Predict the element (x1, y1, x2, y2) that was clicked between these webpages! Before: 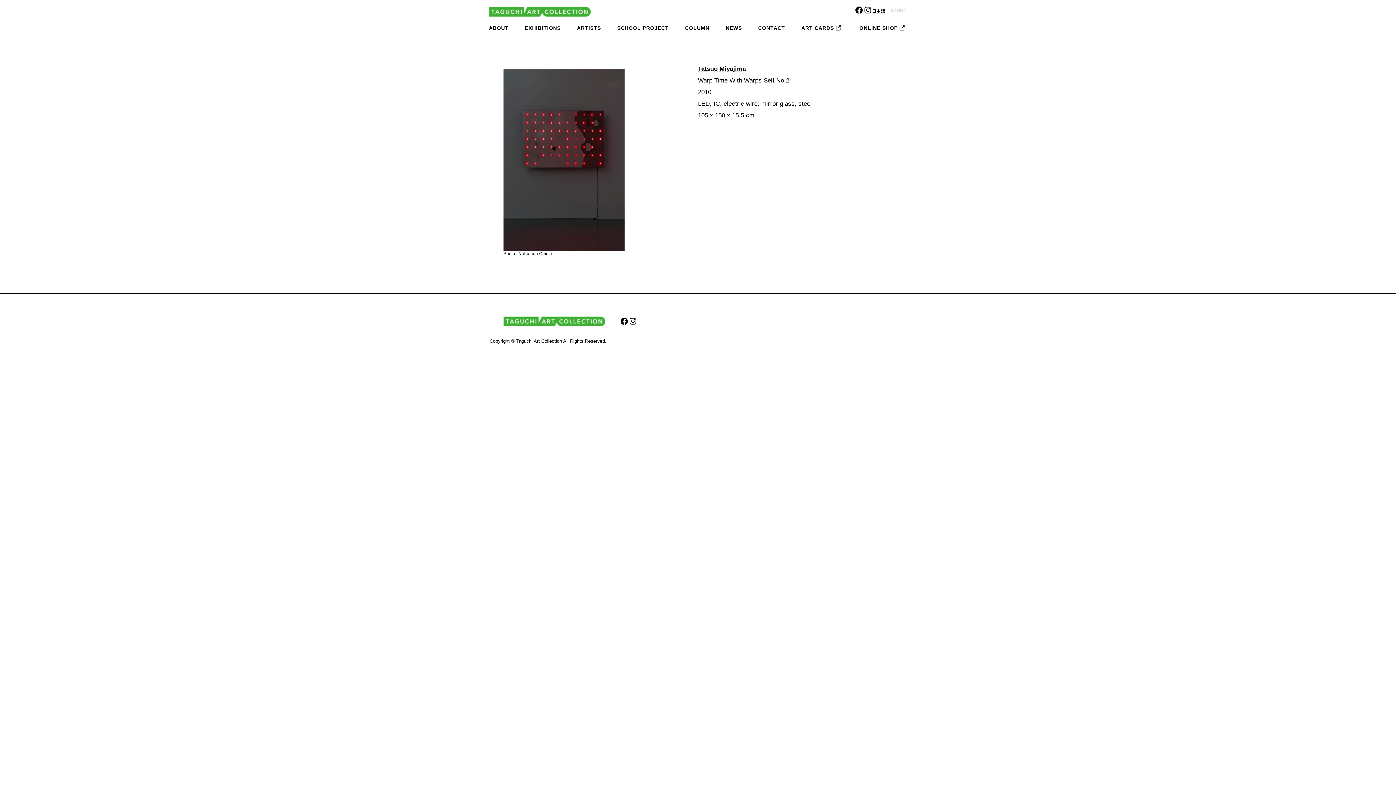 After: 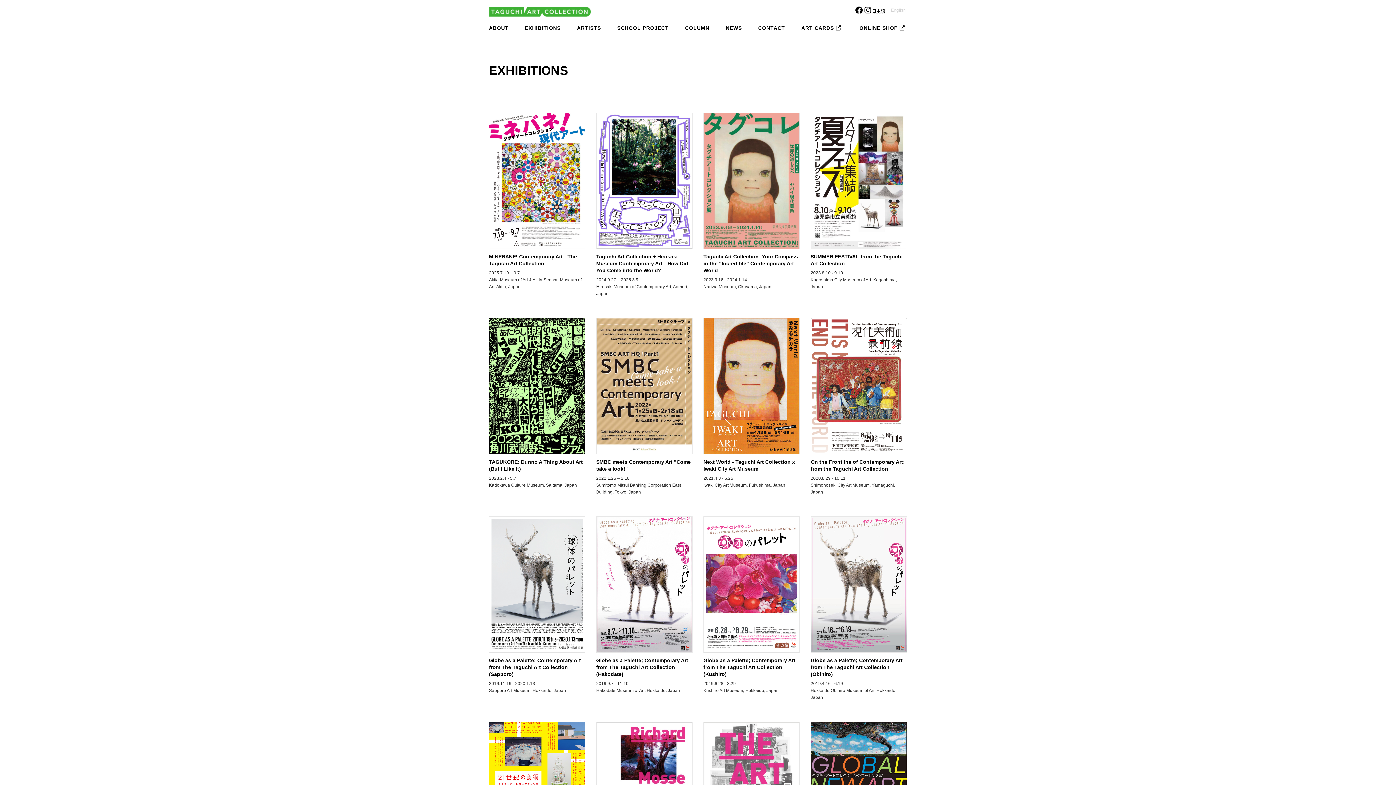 Action: label: EXHIBITIONS bbox: (525, 19, 560, 36)